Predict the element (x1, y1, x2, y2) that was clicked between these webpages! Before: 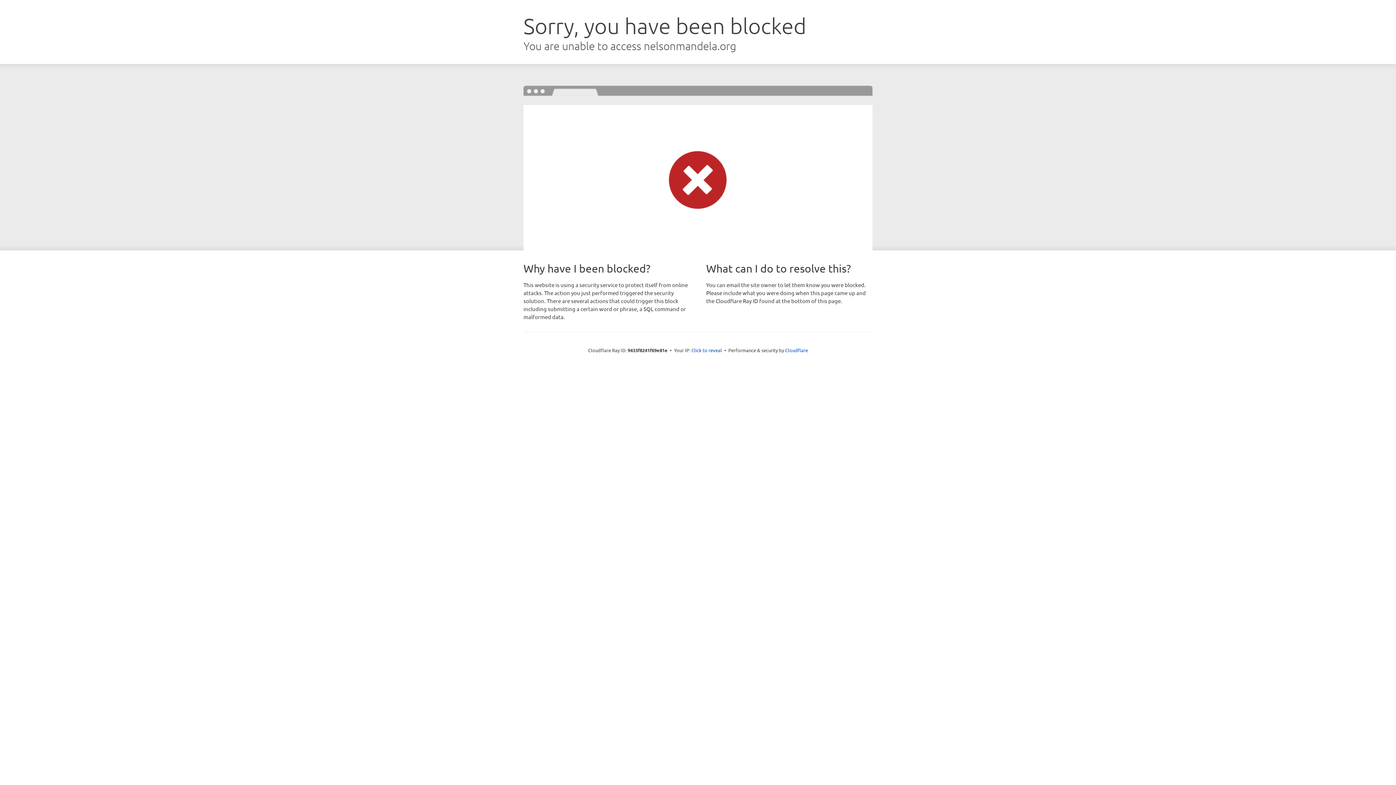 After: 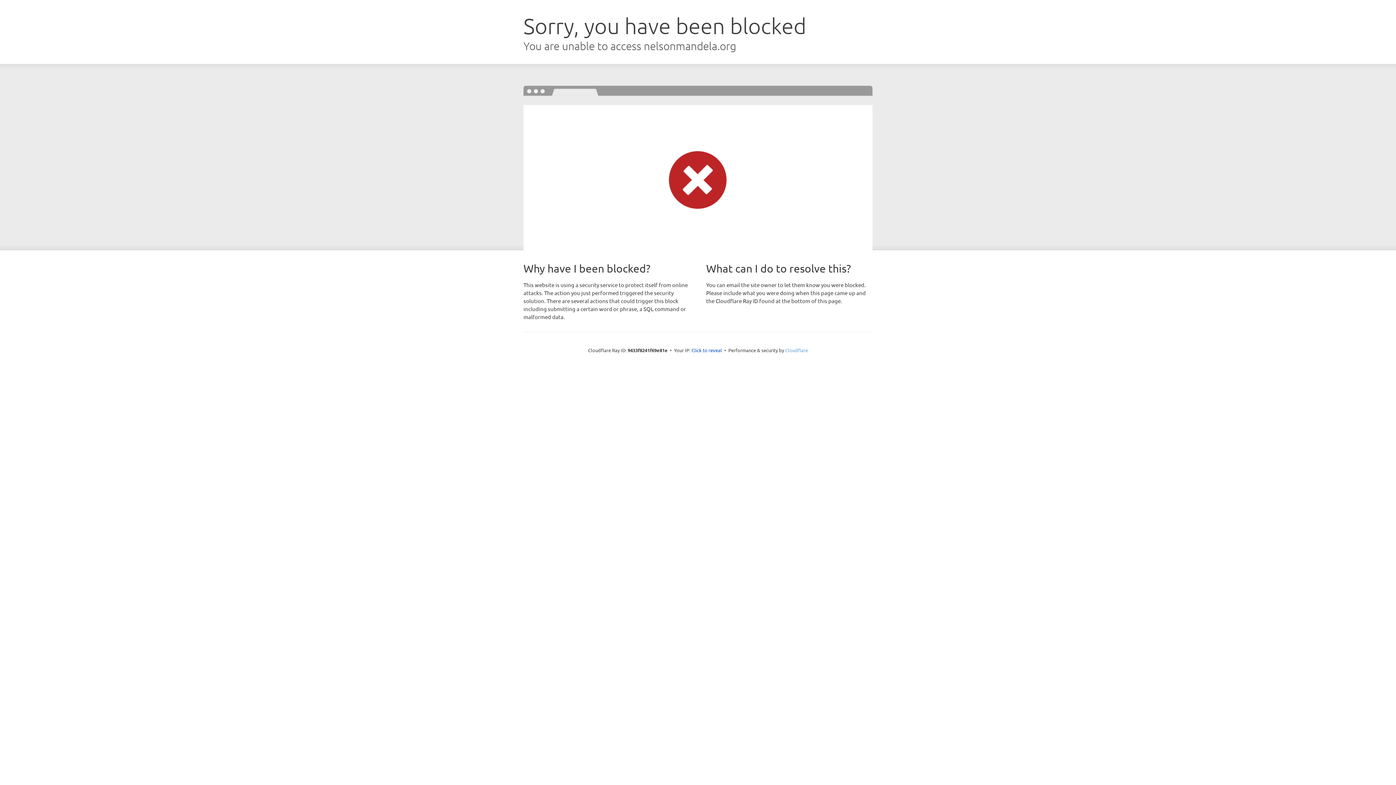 Action: label: Cloudflare bbox: (785, 347, 808, 353)